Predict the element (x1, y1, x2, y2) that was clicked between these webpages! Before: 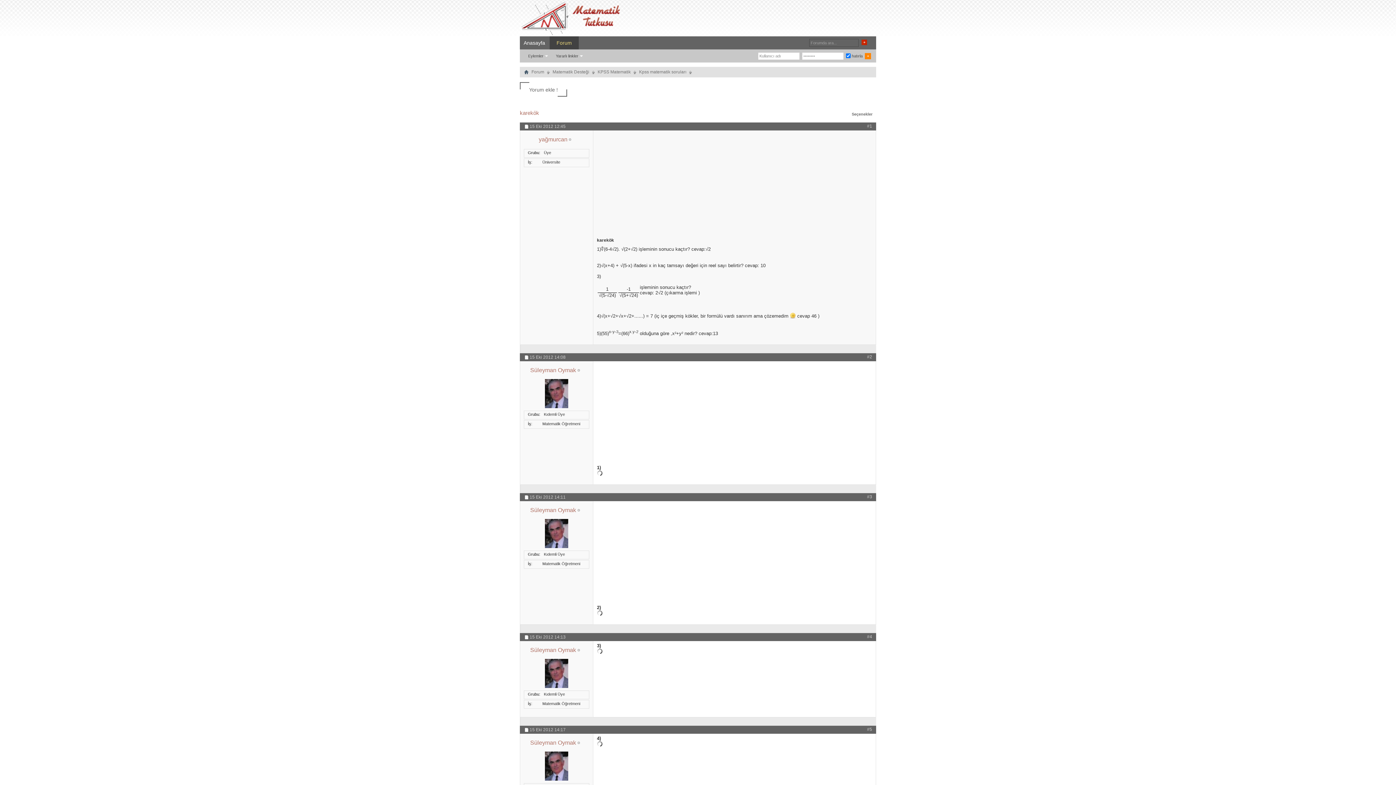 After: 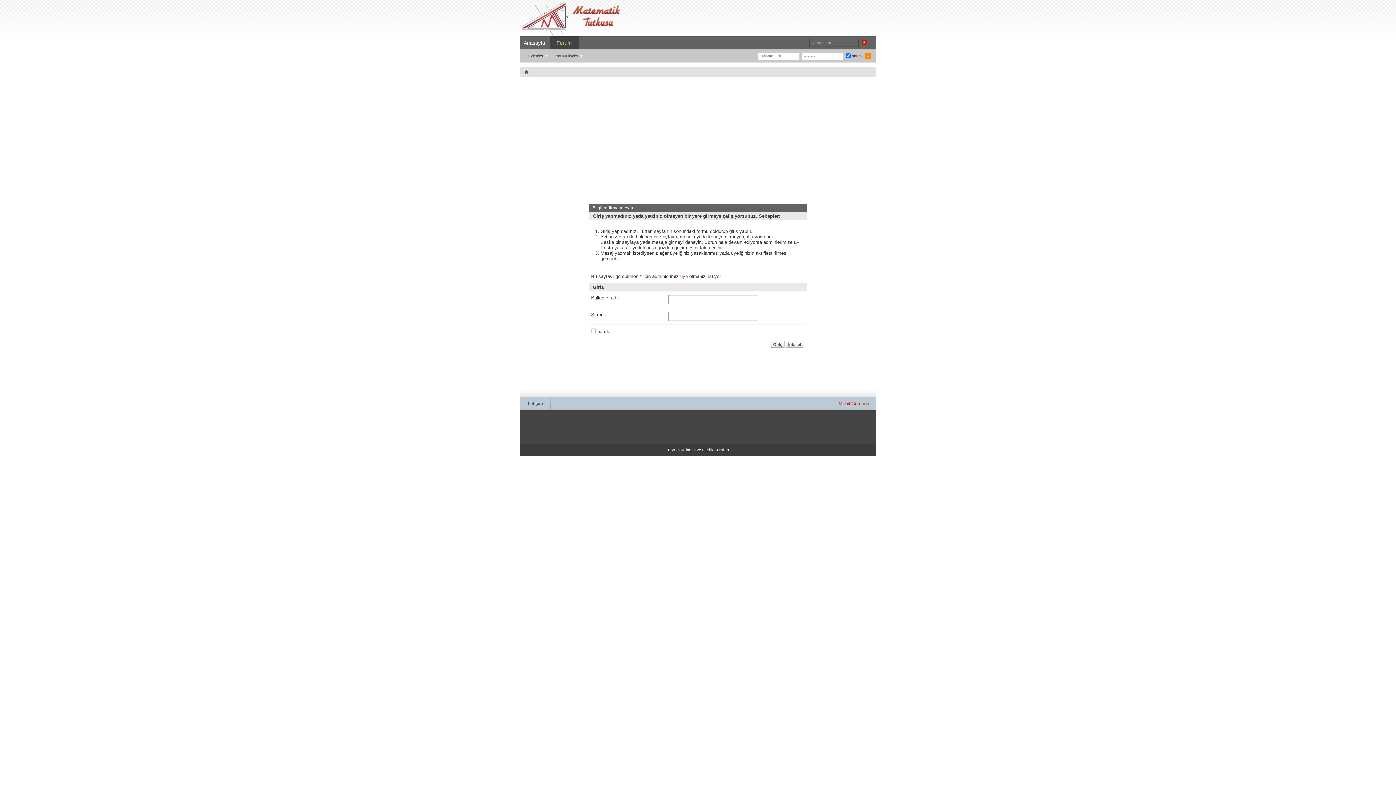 Action: bbox: (545, 777, 568, 781)